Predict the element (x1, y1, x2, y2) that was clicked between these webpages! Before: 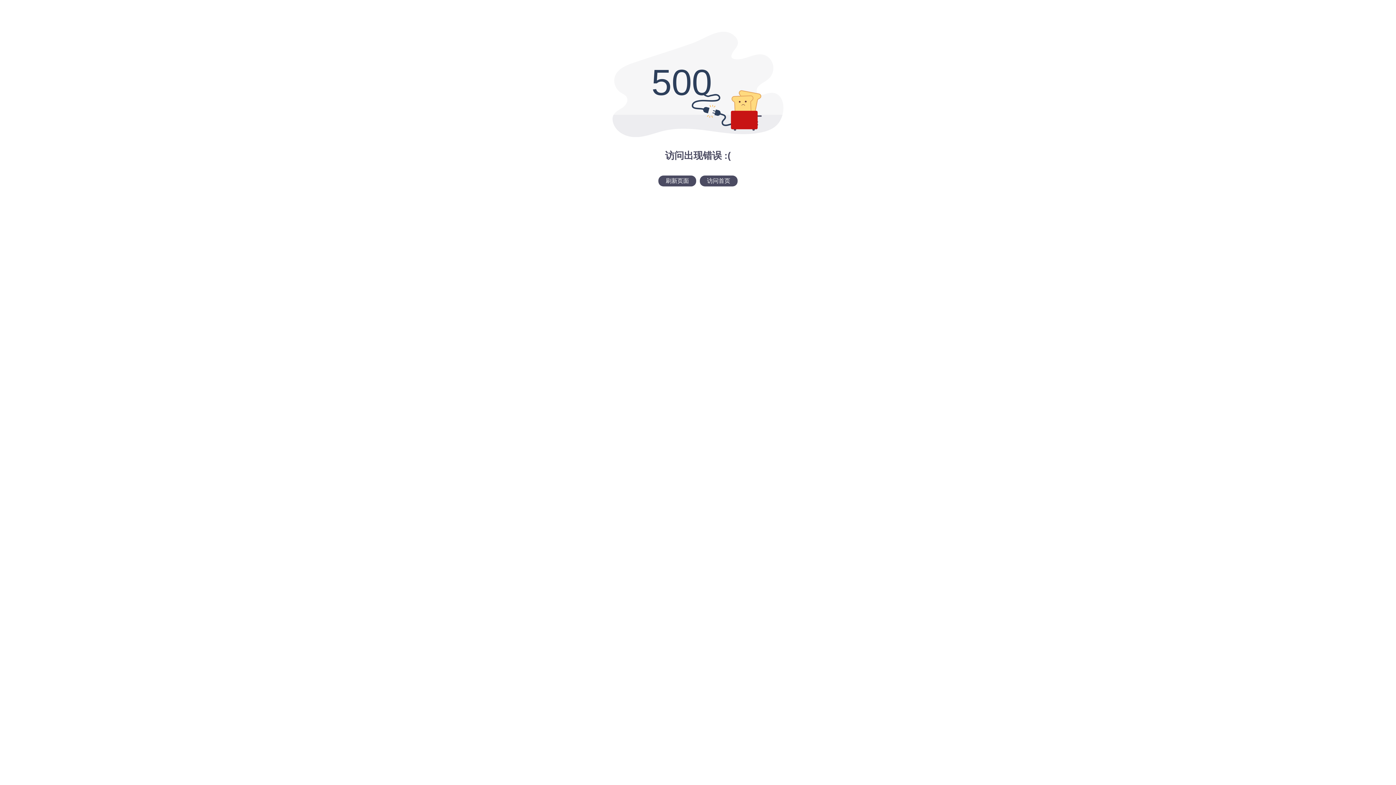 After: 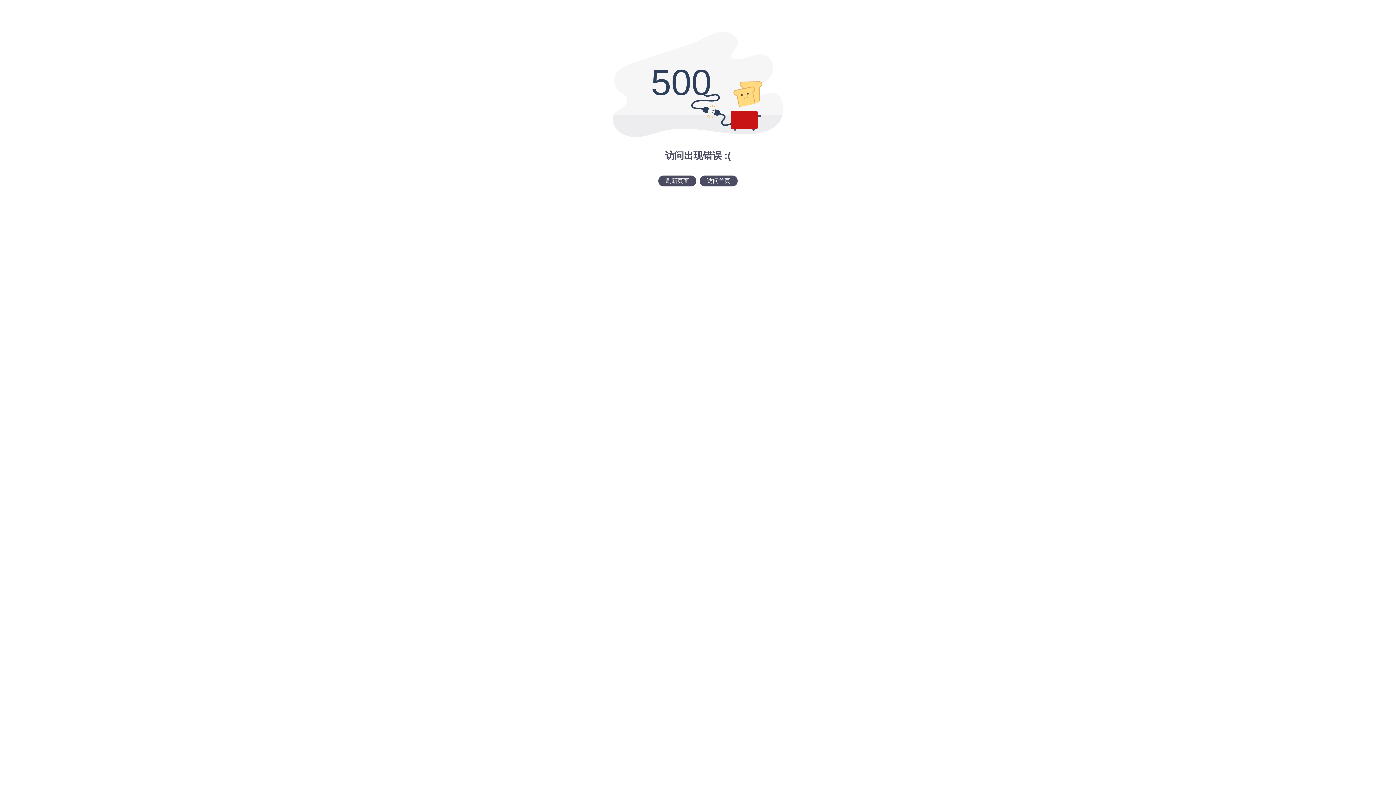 Action: bbox: (658, 175, 696, 186) label: 刷新页面